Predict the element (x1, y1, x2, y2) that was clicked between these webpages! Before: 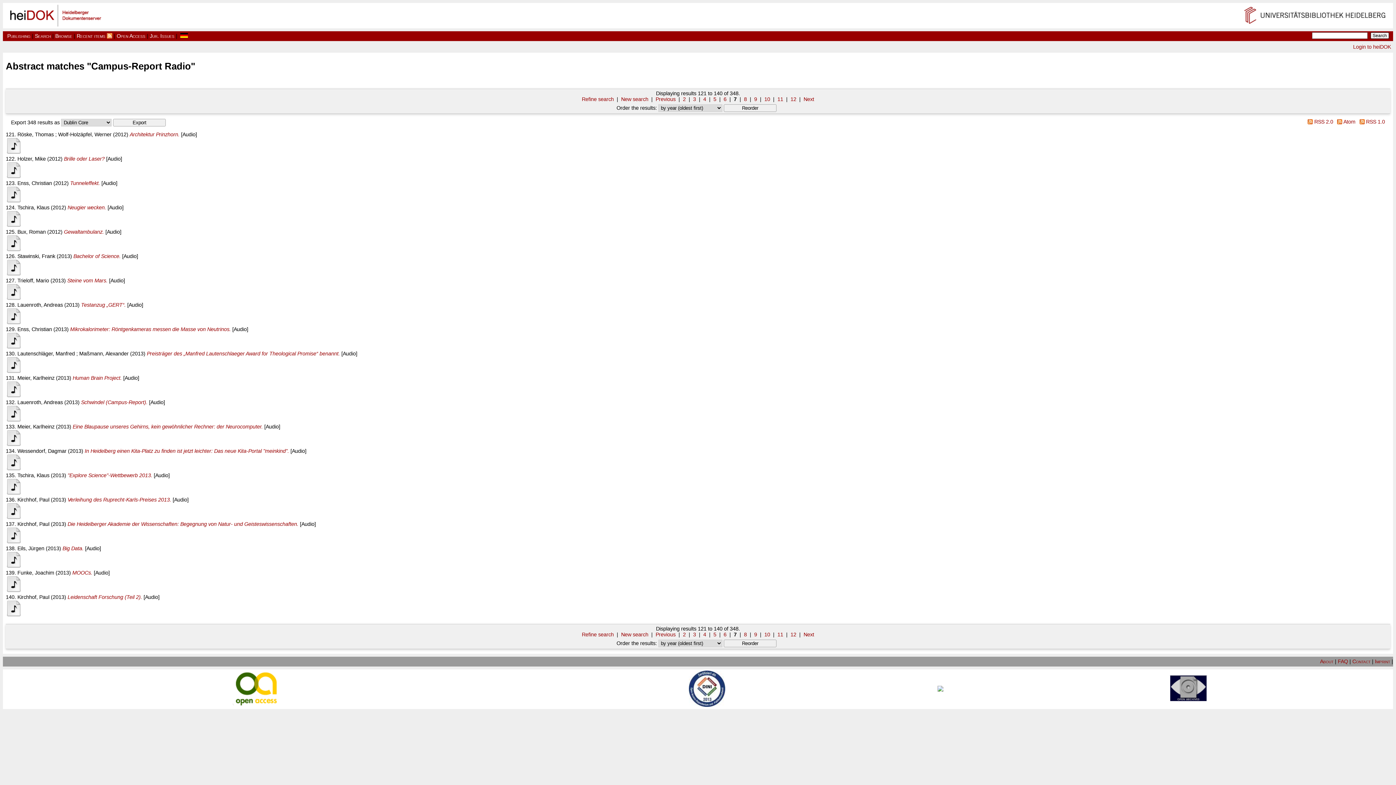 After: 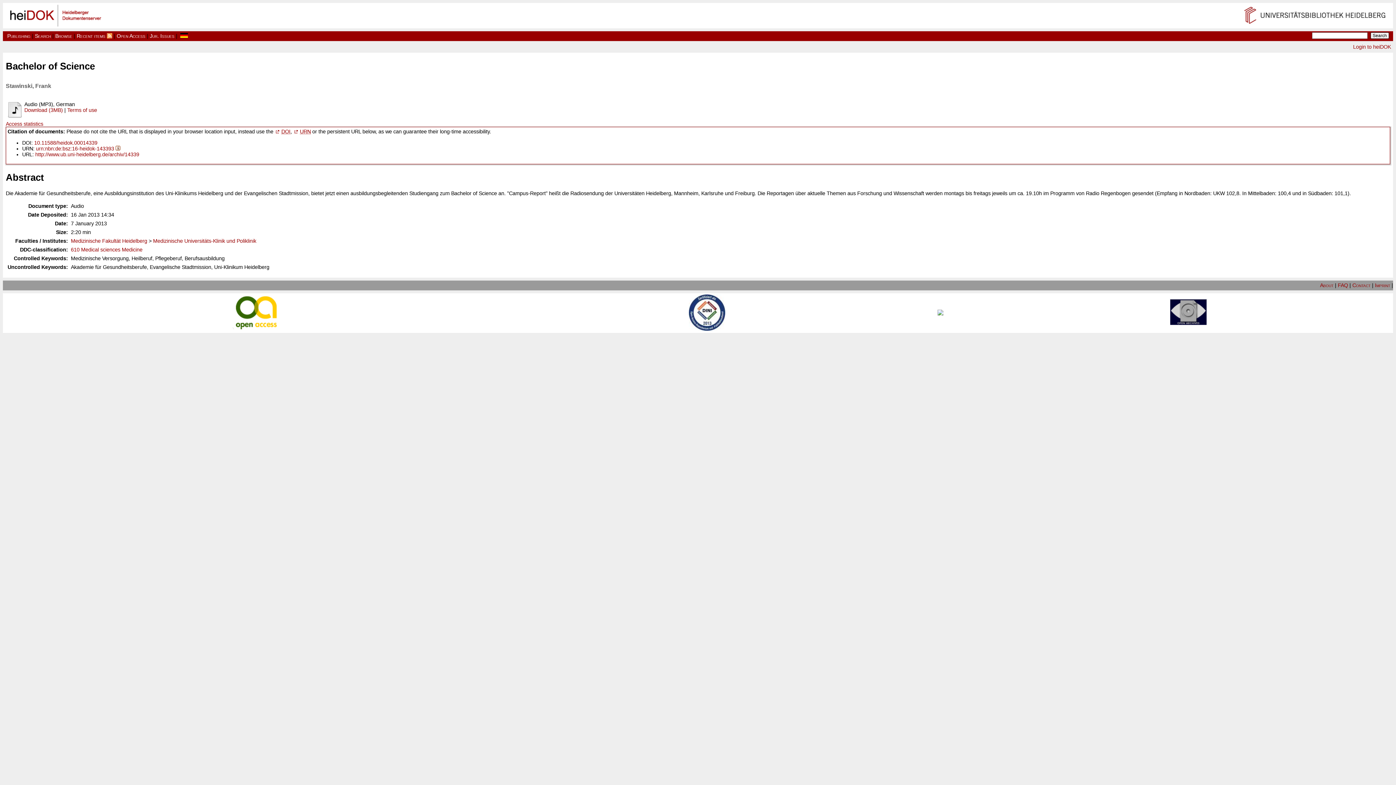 Action: bbox: (73, 253, 120, 259) label: Bachelor of Science.